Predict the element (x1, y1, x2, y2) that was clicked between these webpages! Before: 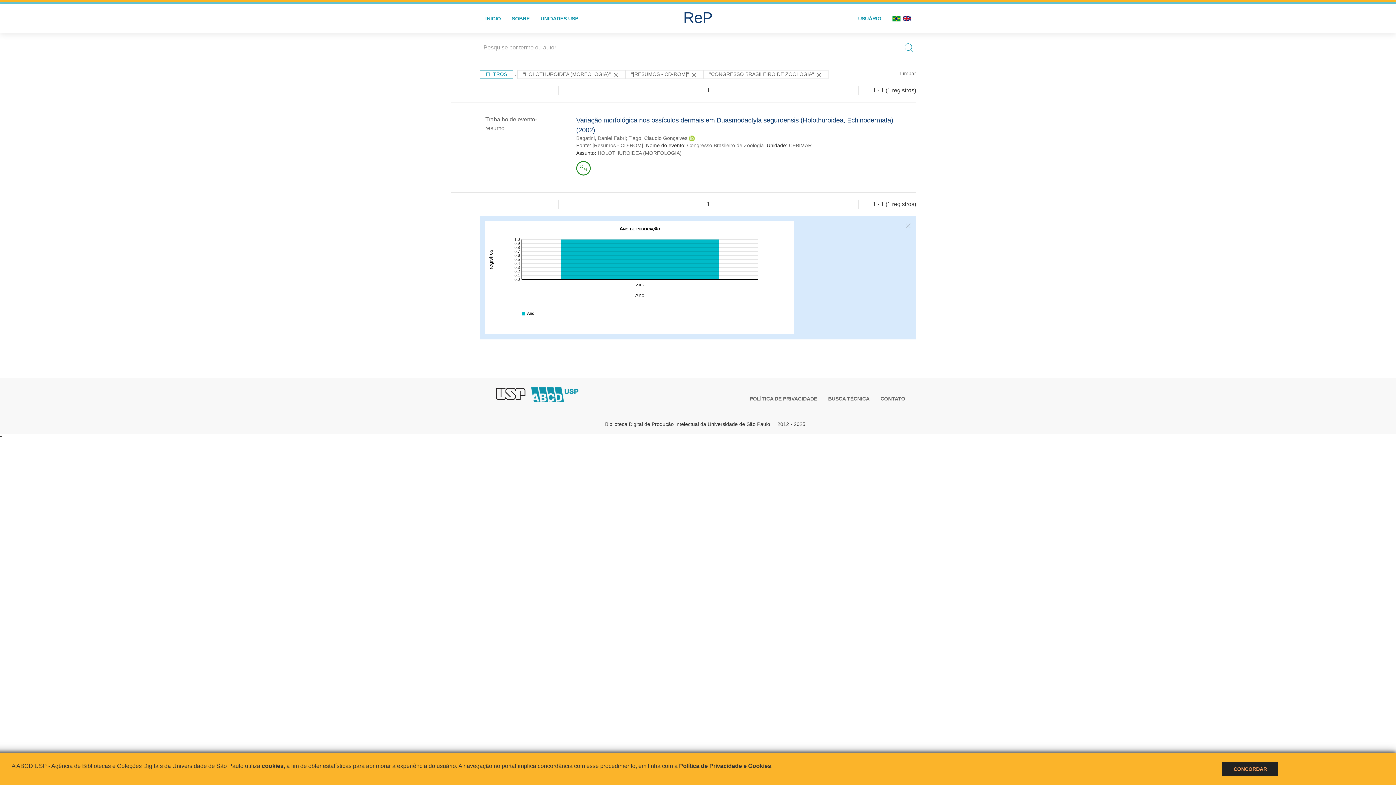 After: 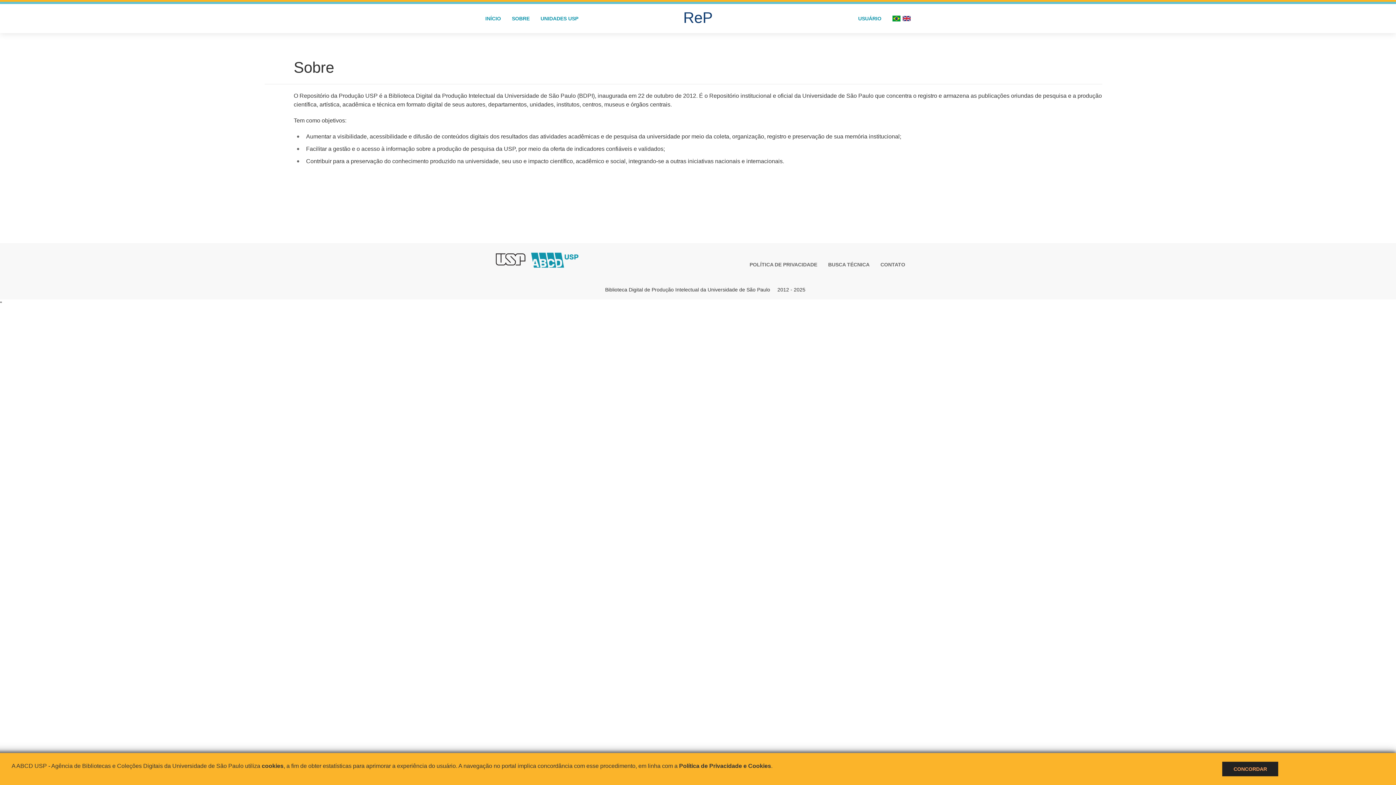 Action: bbox: (506, 4, 535, 33) label: SOBRE